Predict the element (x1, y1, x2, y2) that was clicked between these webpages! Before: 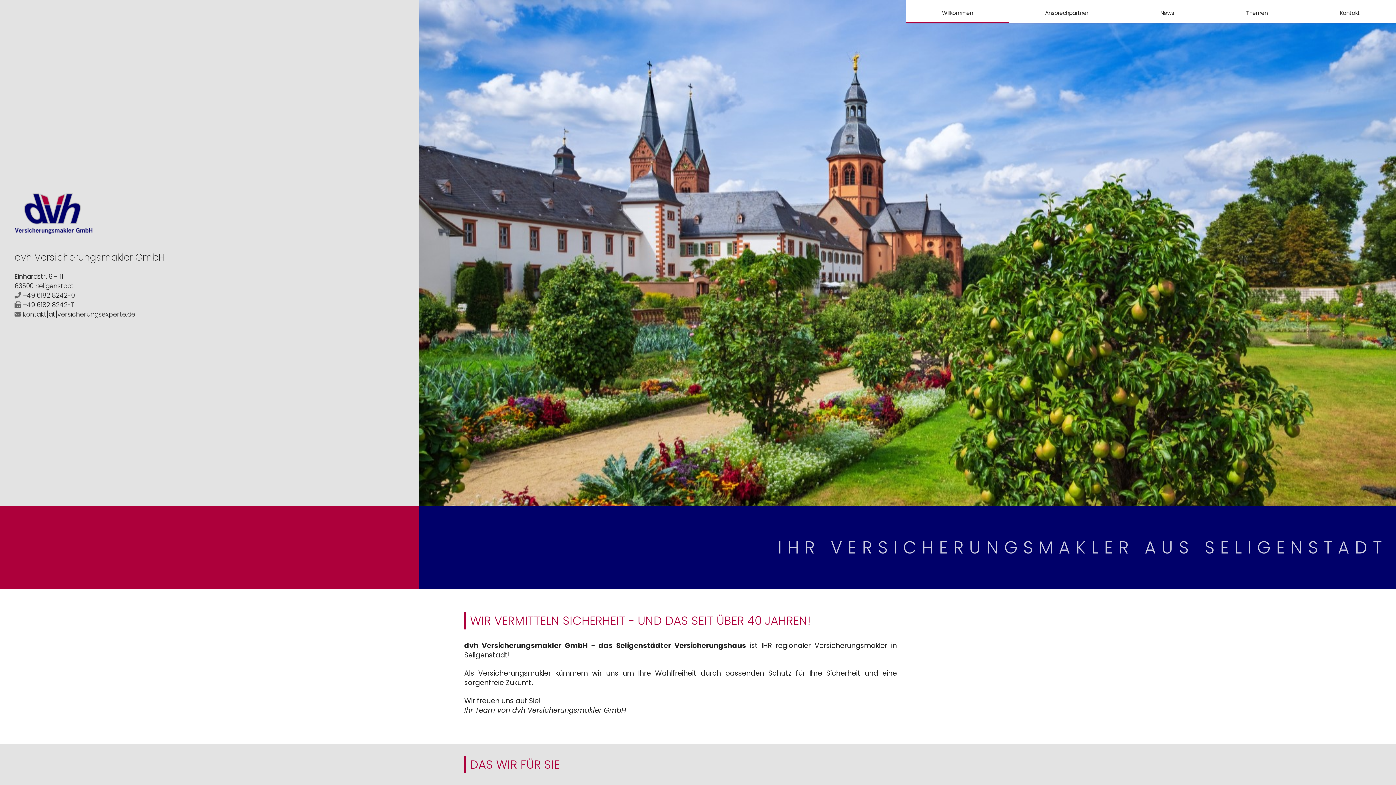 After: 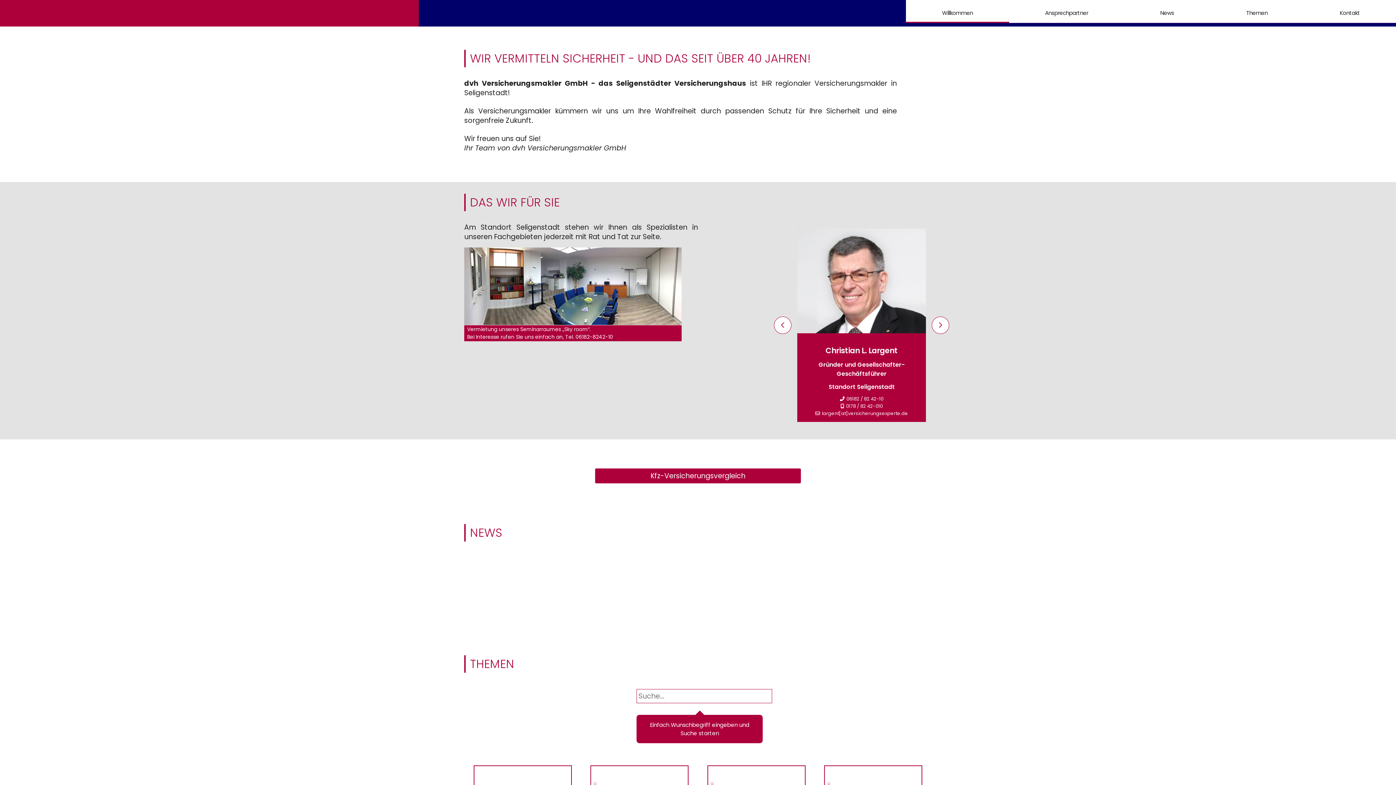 Action: label: Willkommen bbox: (942, 8, 973, 22)